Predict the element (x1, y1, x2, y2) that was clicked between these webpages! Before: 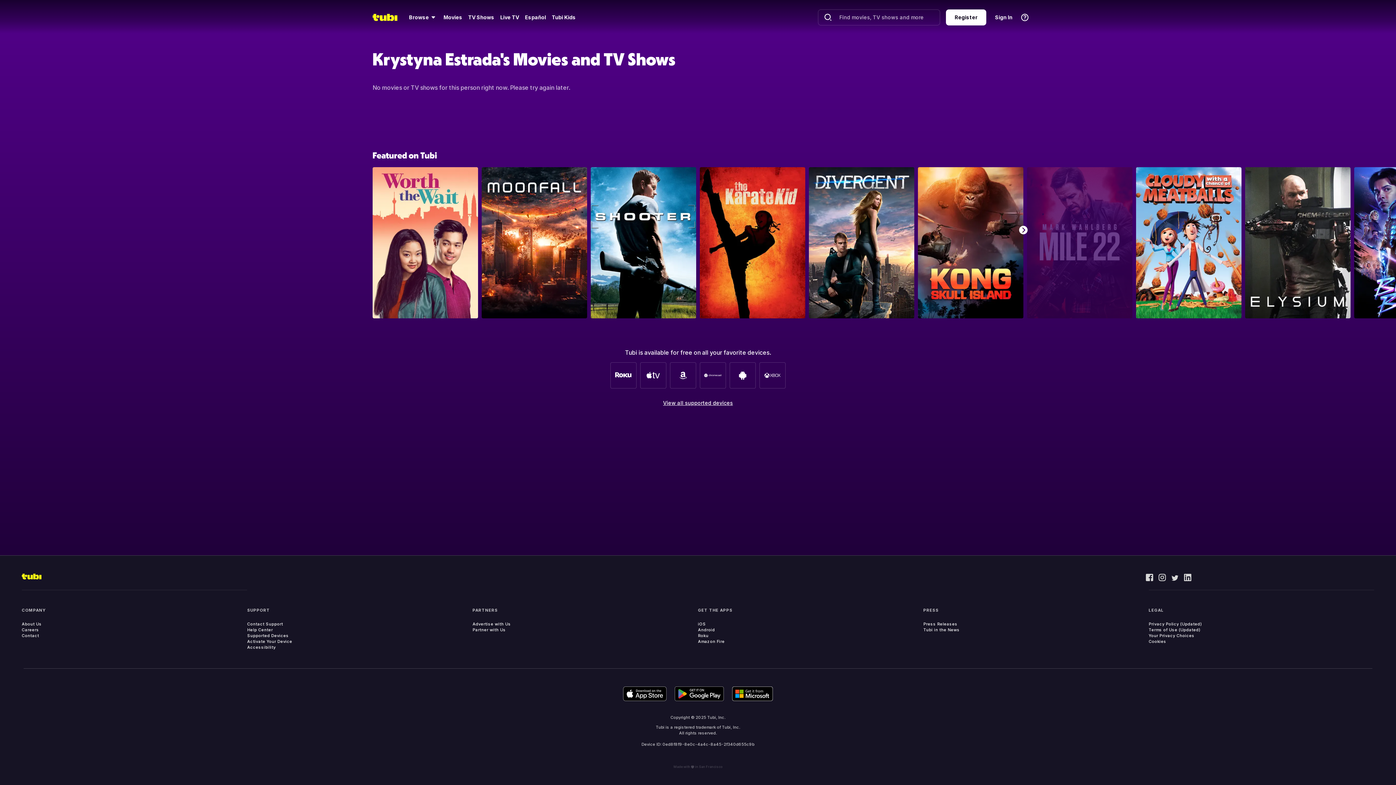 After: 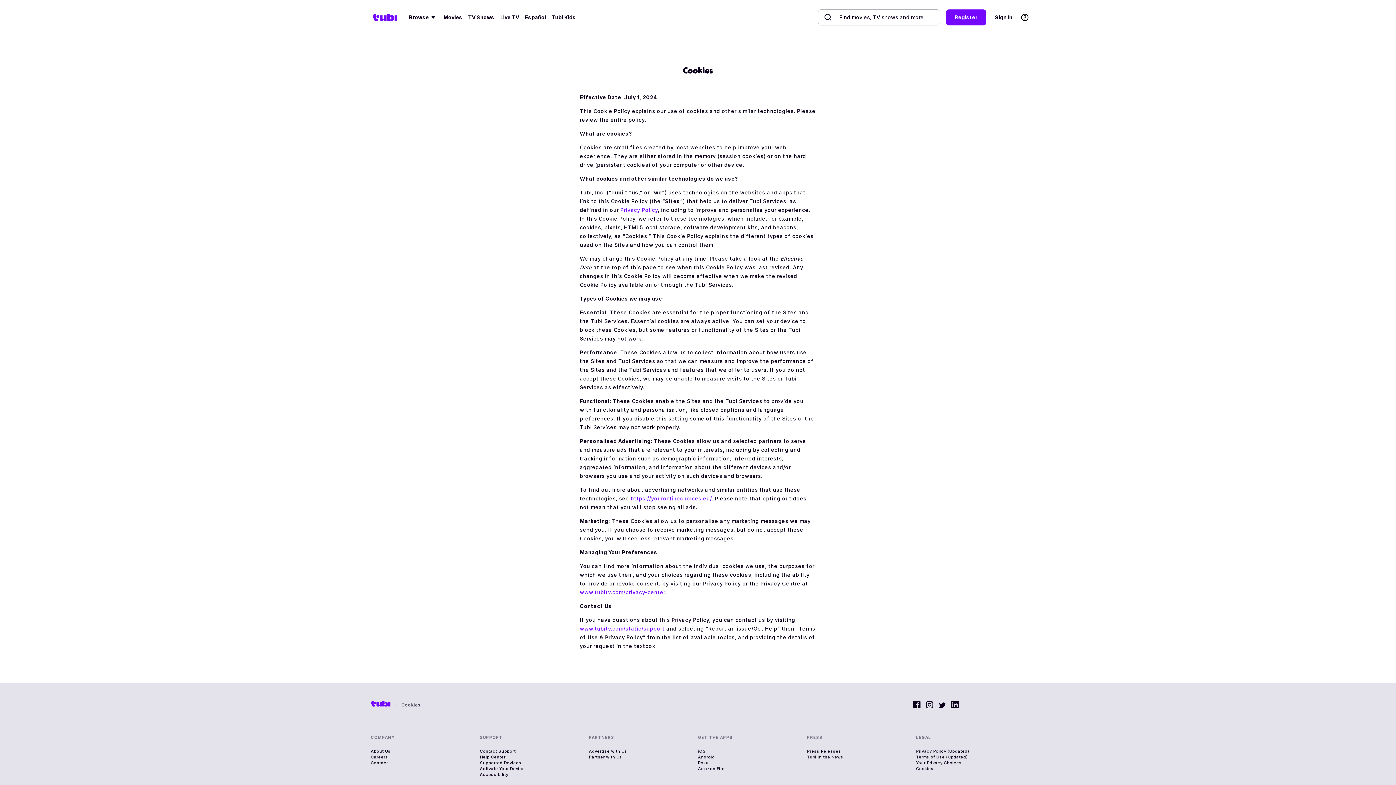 Action: label: Cookies bbox: (1149, 639, 1166, 644)